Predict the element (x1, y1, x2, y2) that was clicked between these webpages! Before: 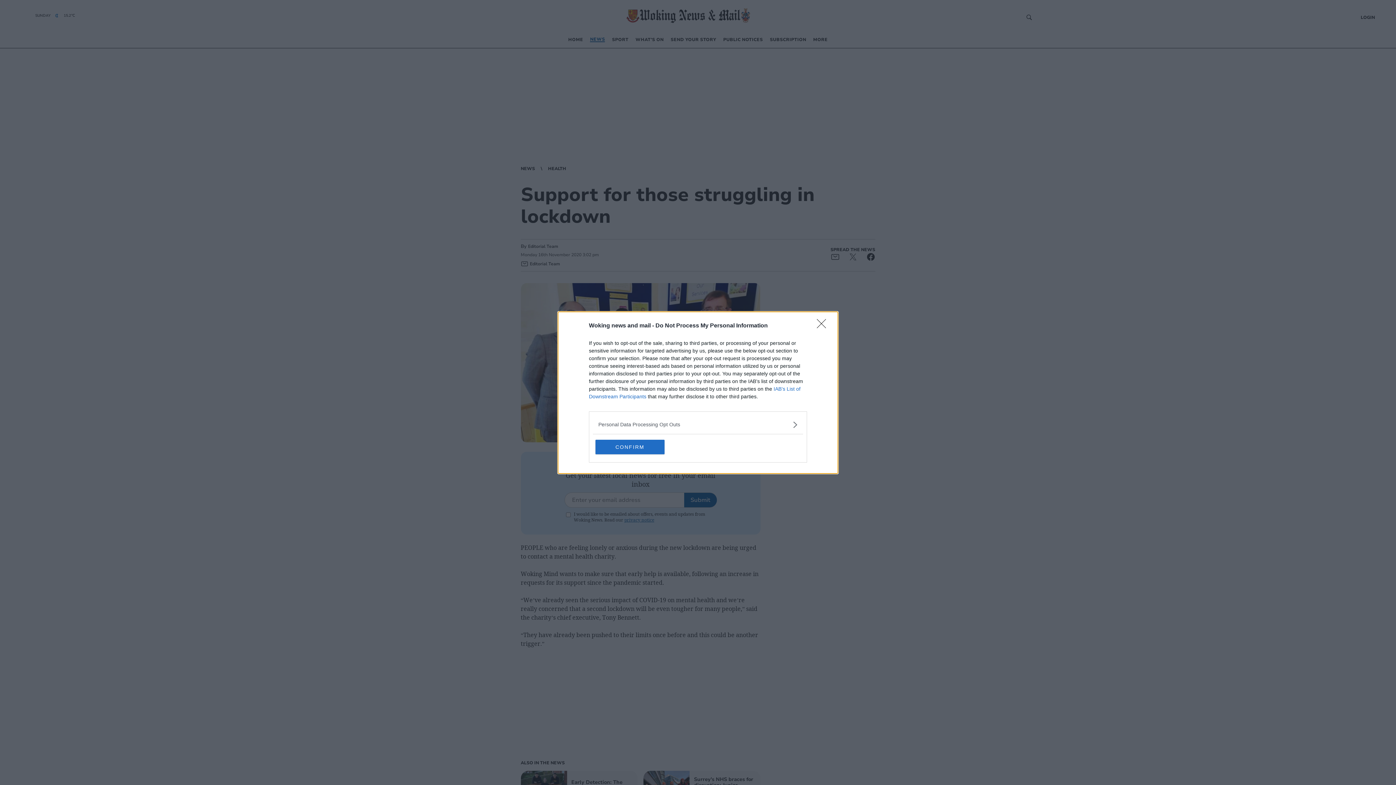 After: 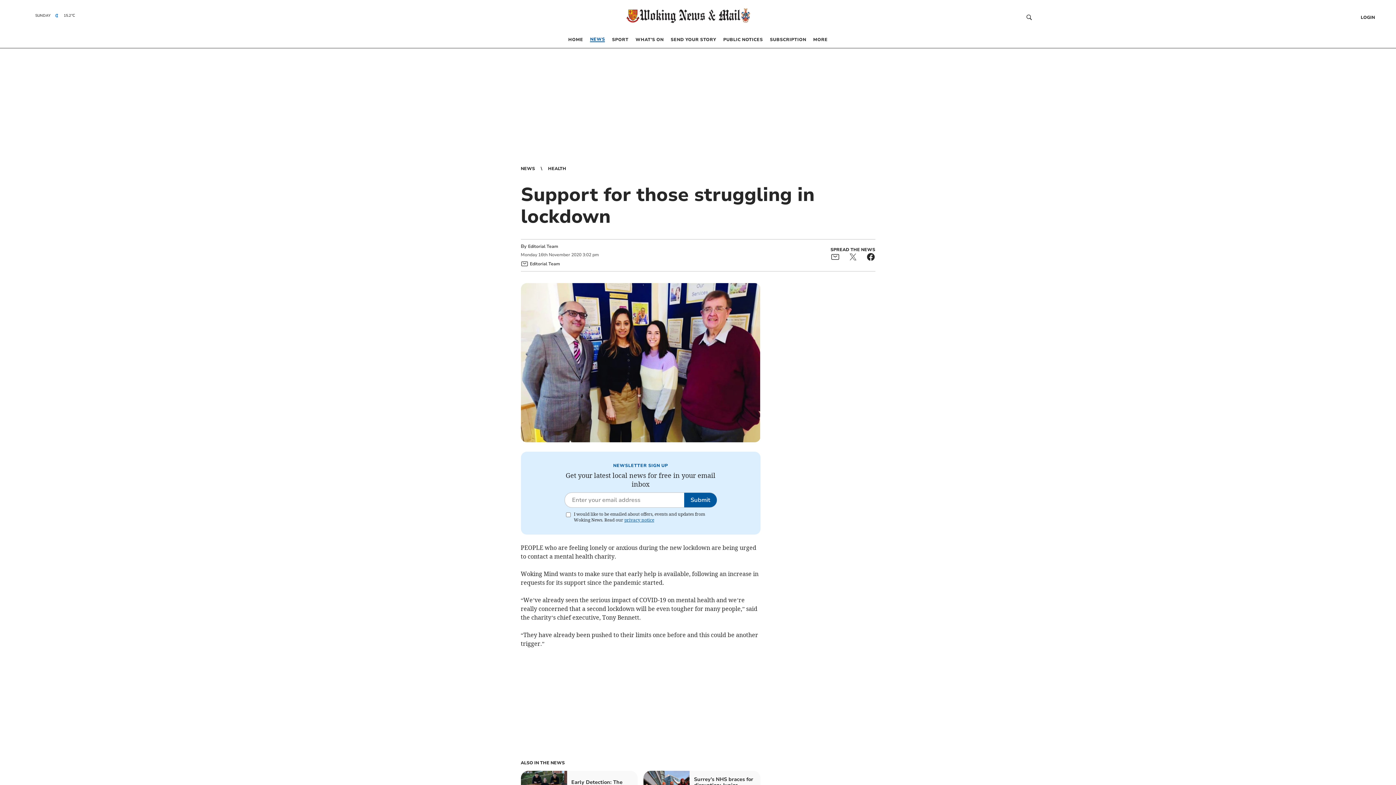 Action: label: Close bbox: (817, 319, 830, 332)